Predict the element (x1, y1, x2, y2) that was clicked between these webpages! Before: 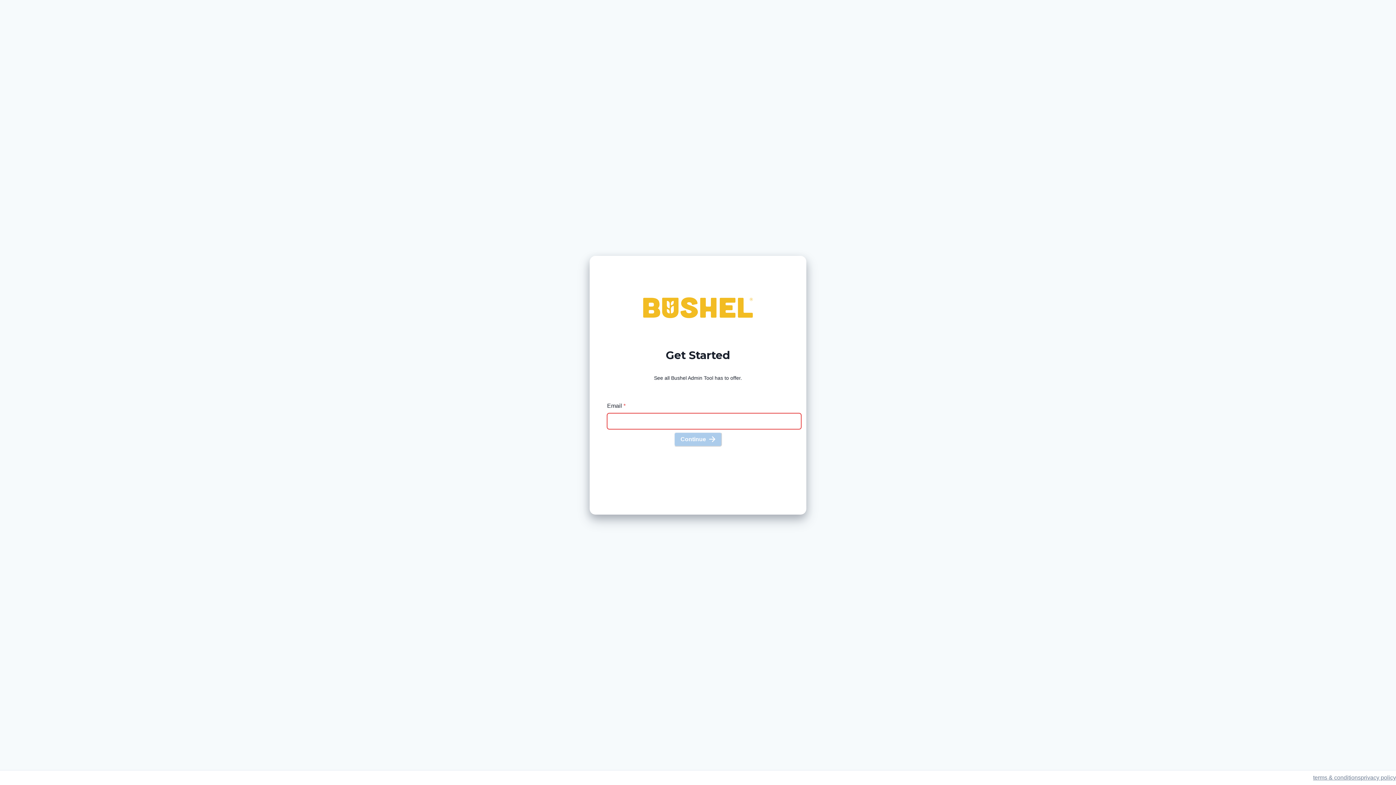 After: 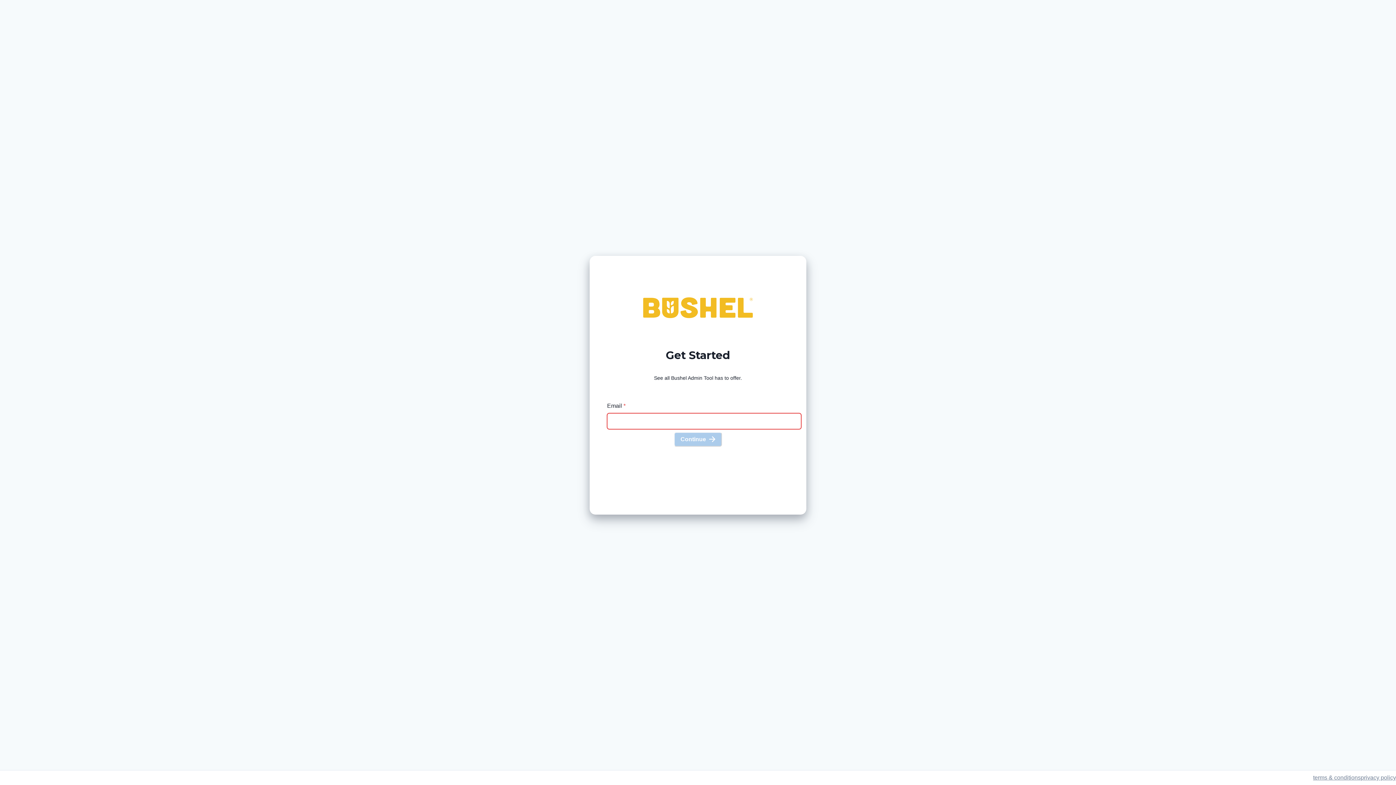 Action: label: terms & conditions bbox: (1313, 773, 1361, 782)